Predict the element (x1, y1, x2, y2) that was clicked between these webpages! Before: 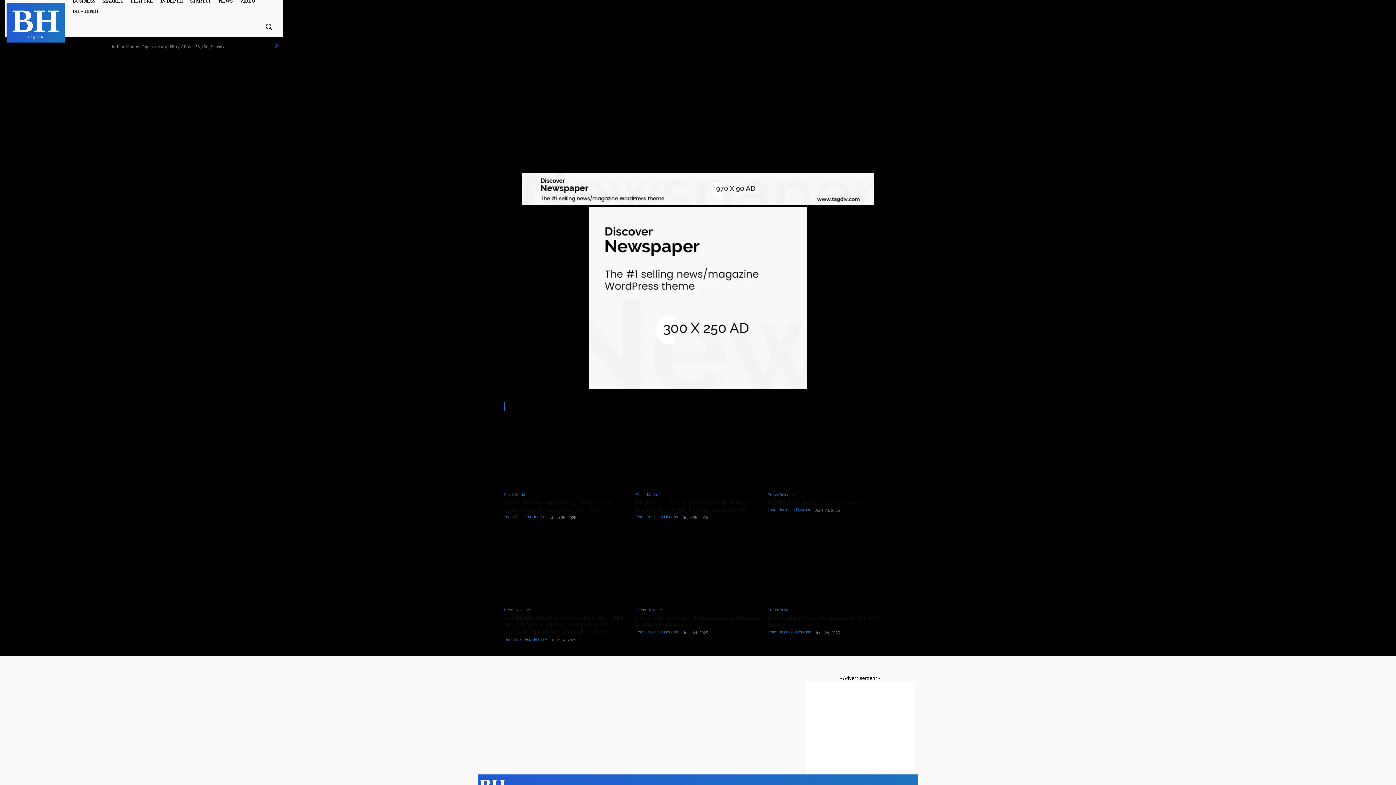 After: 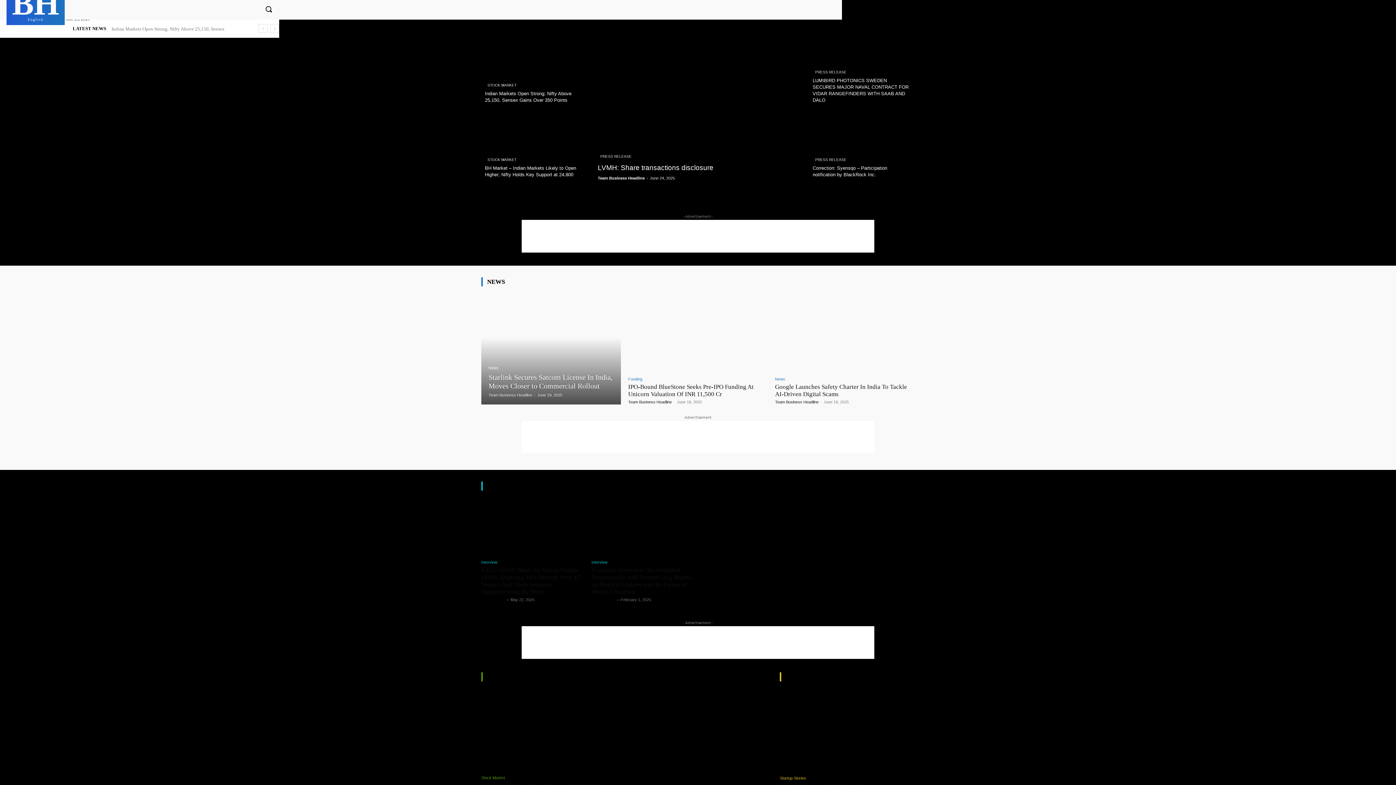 Action: bbox: (12, 4, 59, 38) label: BH
English